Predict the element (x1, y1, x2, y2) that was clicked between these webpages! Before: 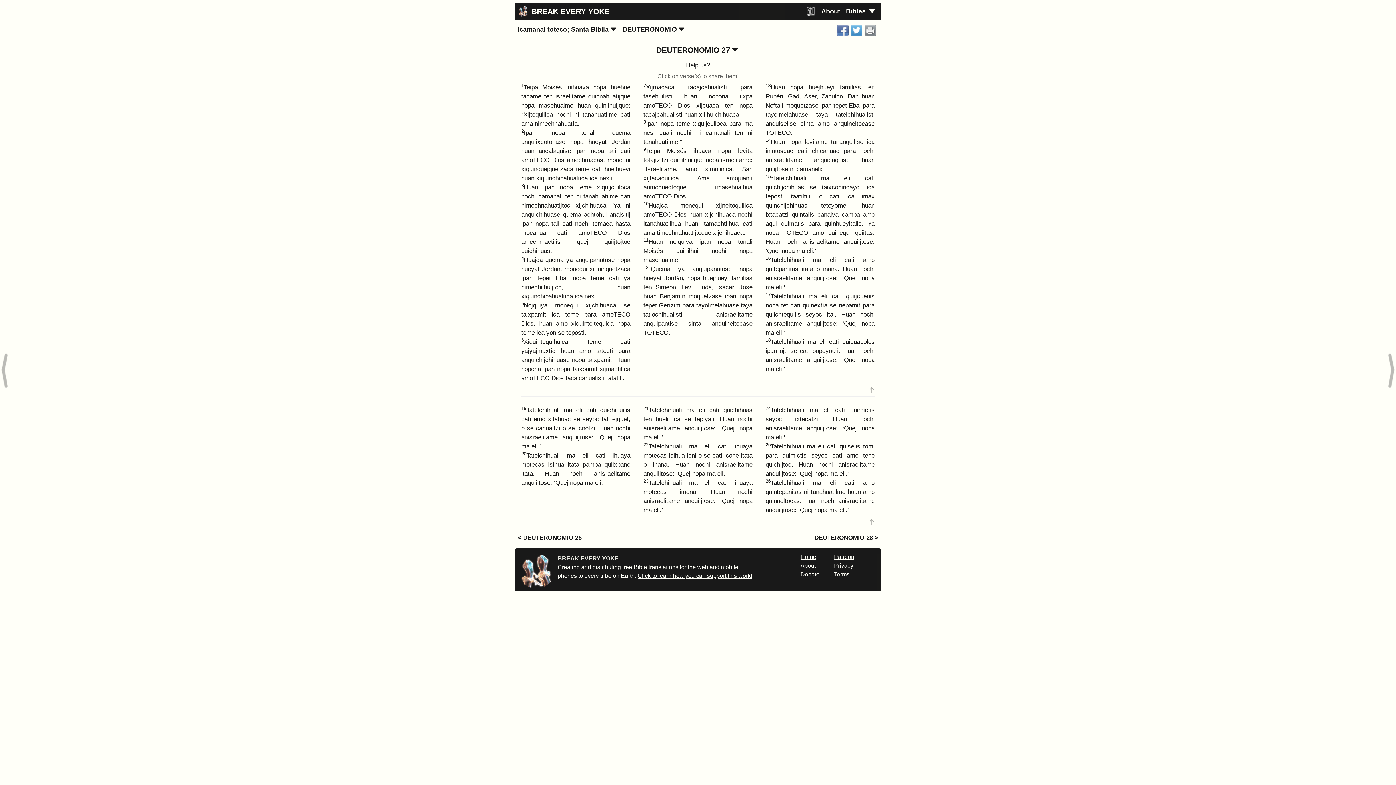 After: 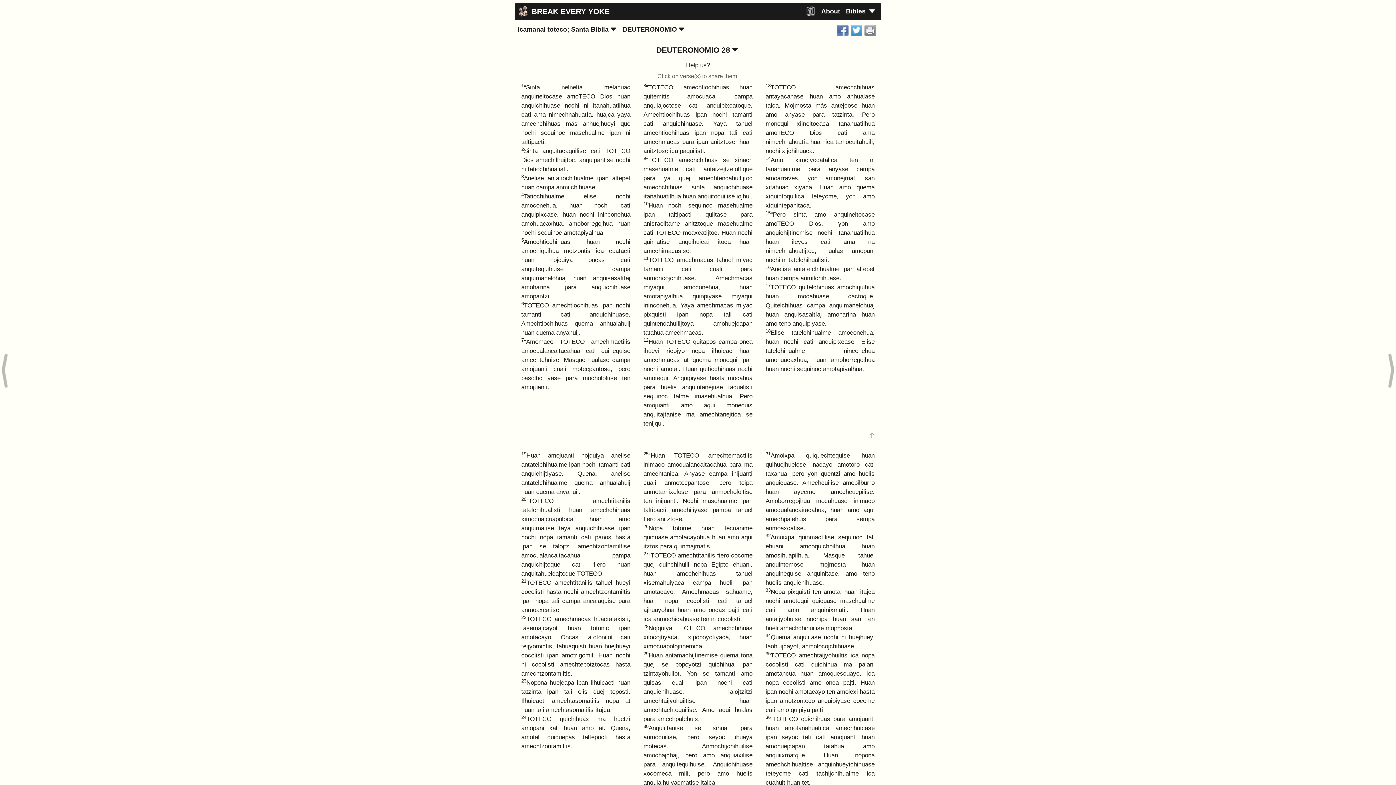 Action: bbox: (814, 534, 878, 541) label: DEUTERONOMIO 28 >